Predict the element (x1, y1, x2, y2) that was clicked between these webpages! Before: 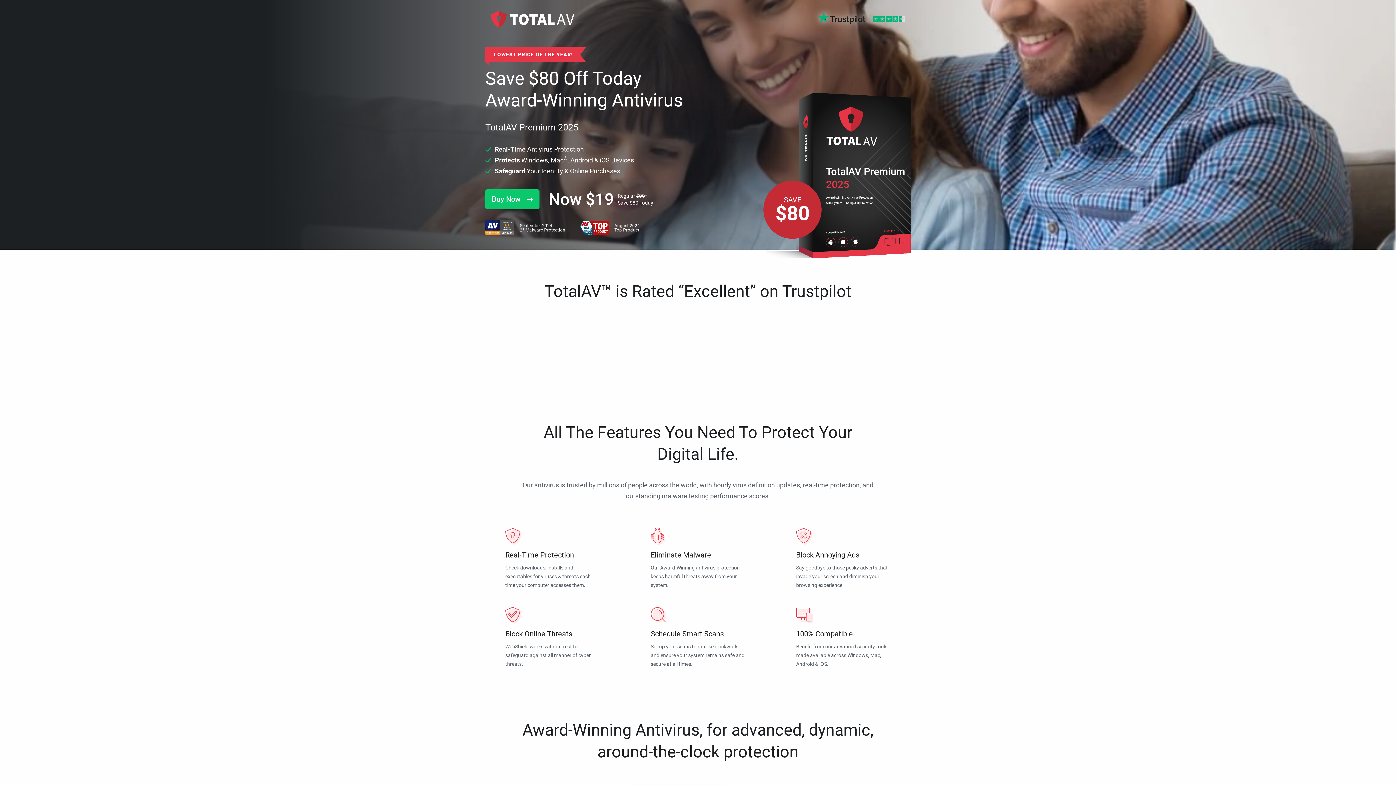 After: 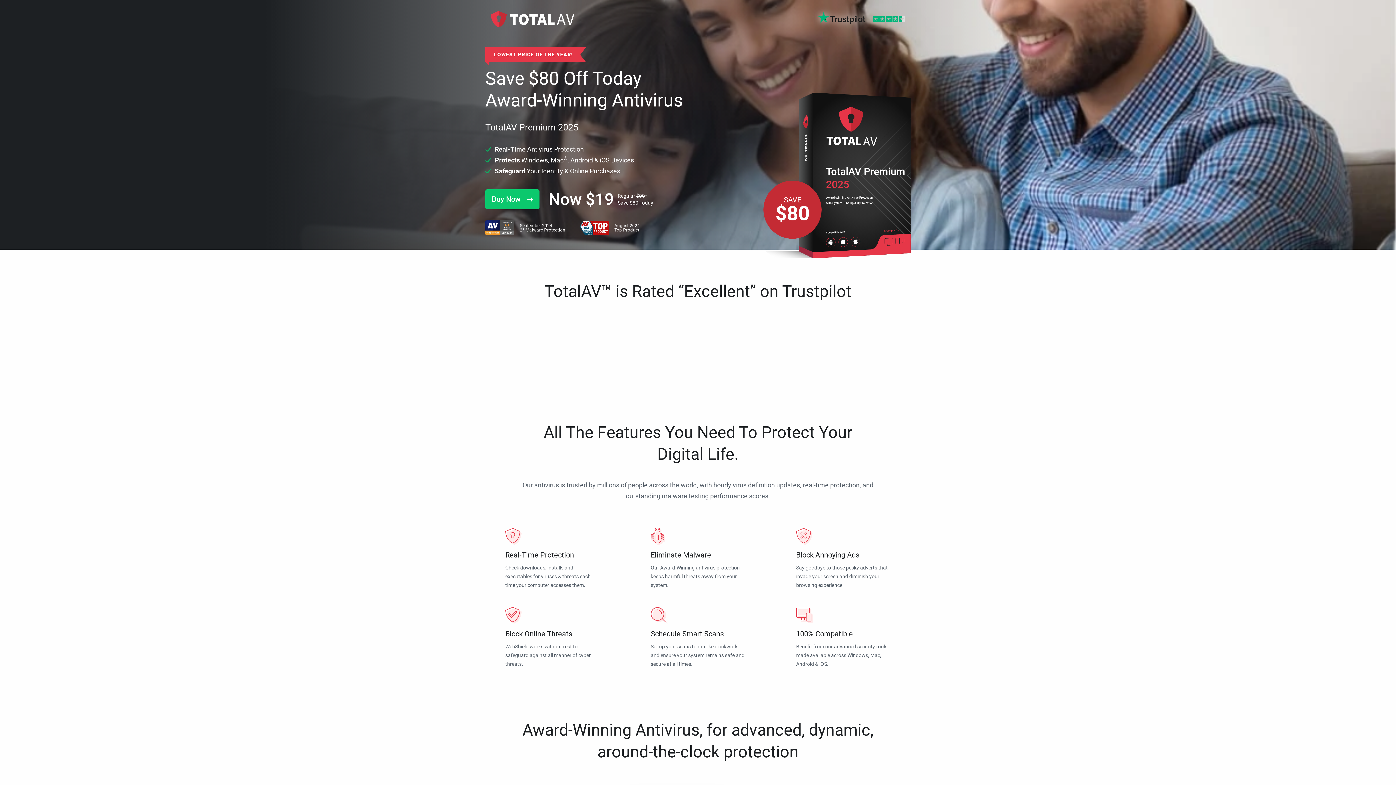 Action: bbox: (580, 220, 609, 235)